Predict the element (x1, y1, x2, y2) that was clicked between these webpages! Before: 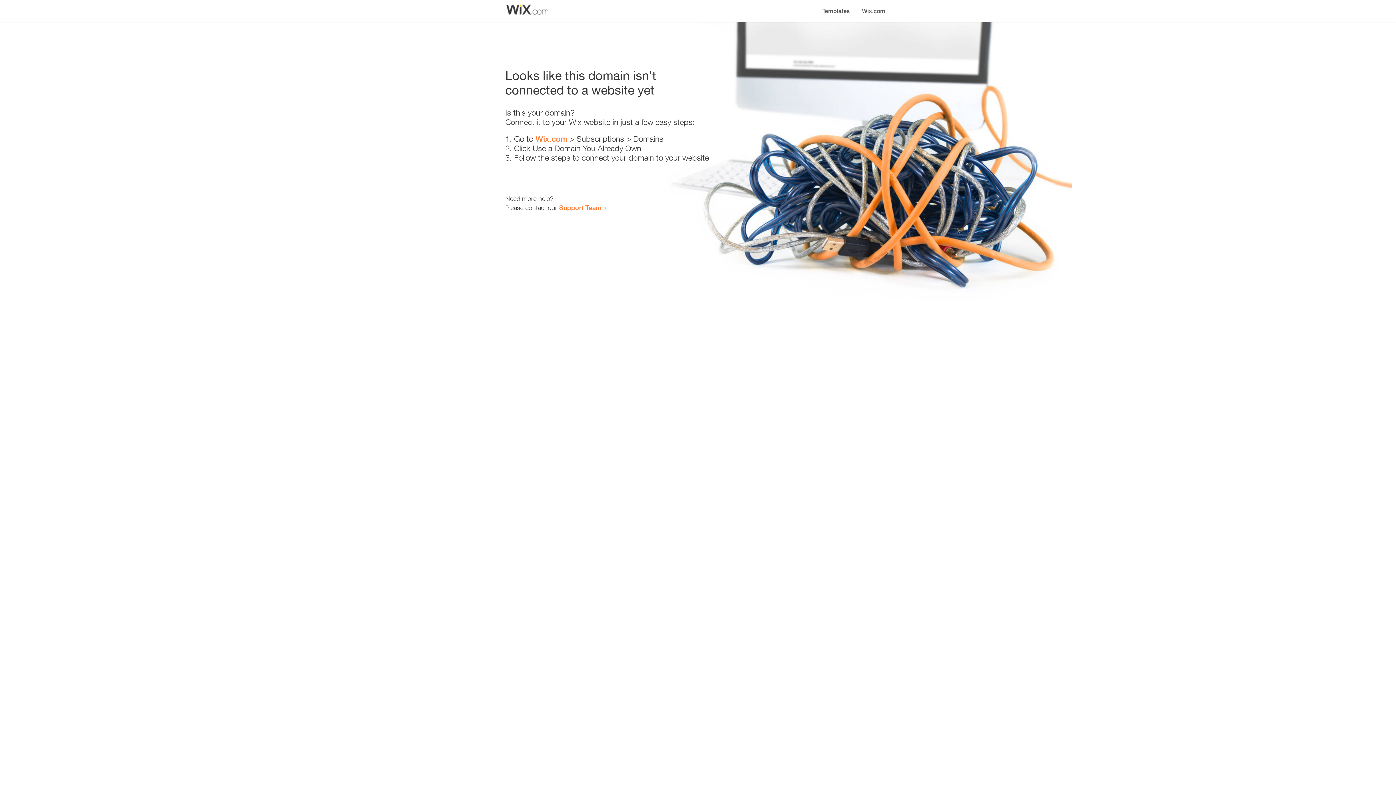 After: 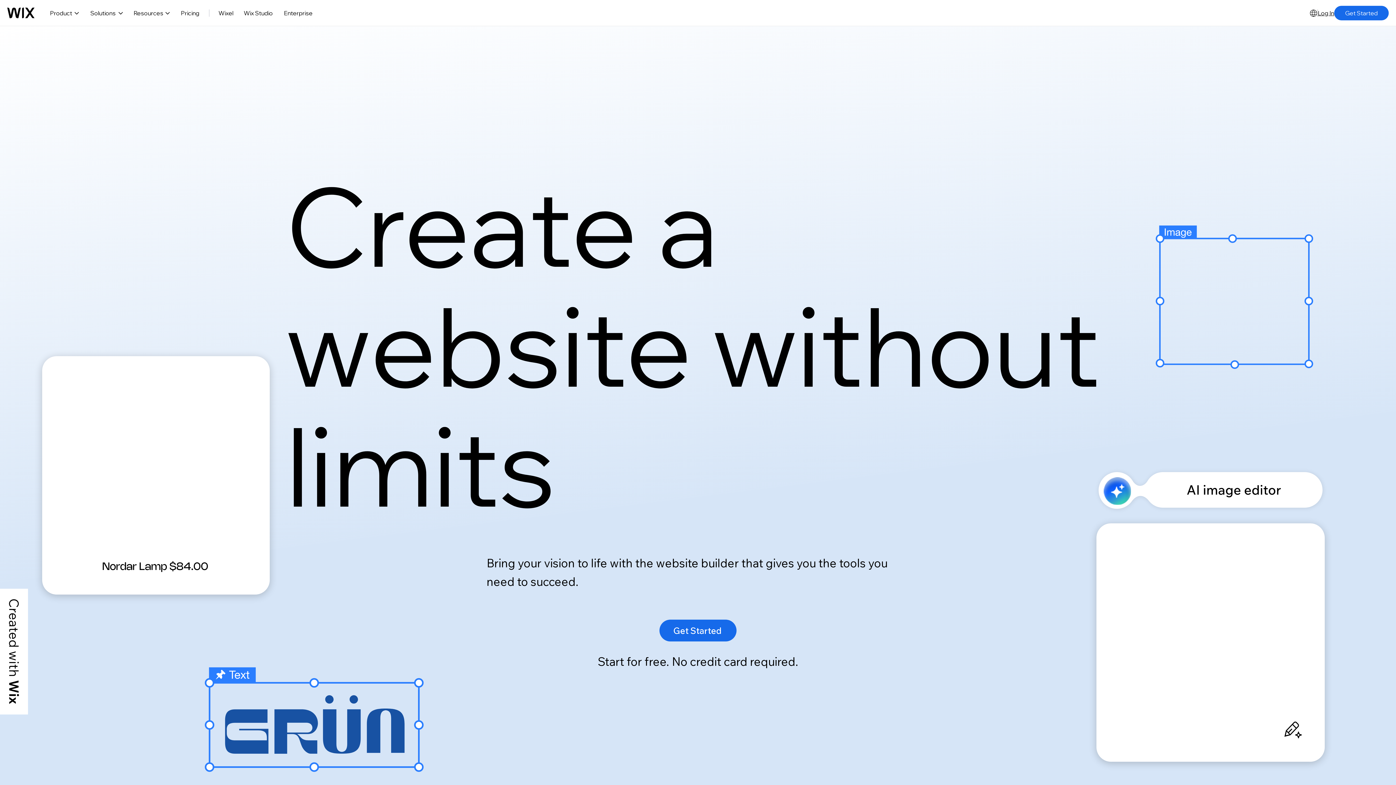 Action: bbox: (535, 134, 567, 143) label: Wix.com